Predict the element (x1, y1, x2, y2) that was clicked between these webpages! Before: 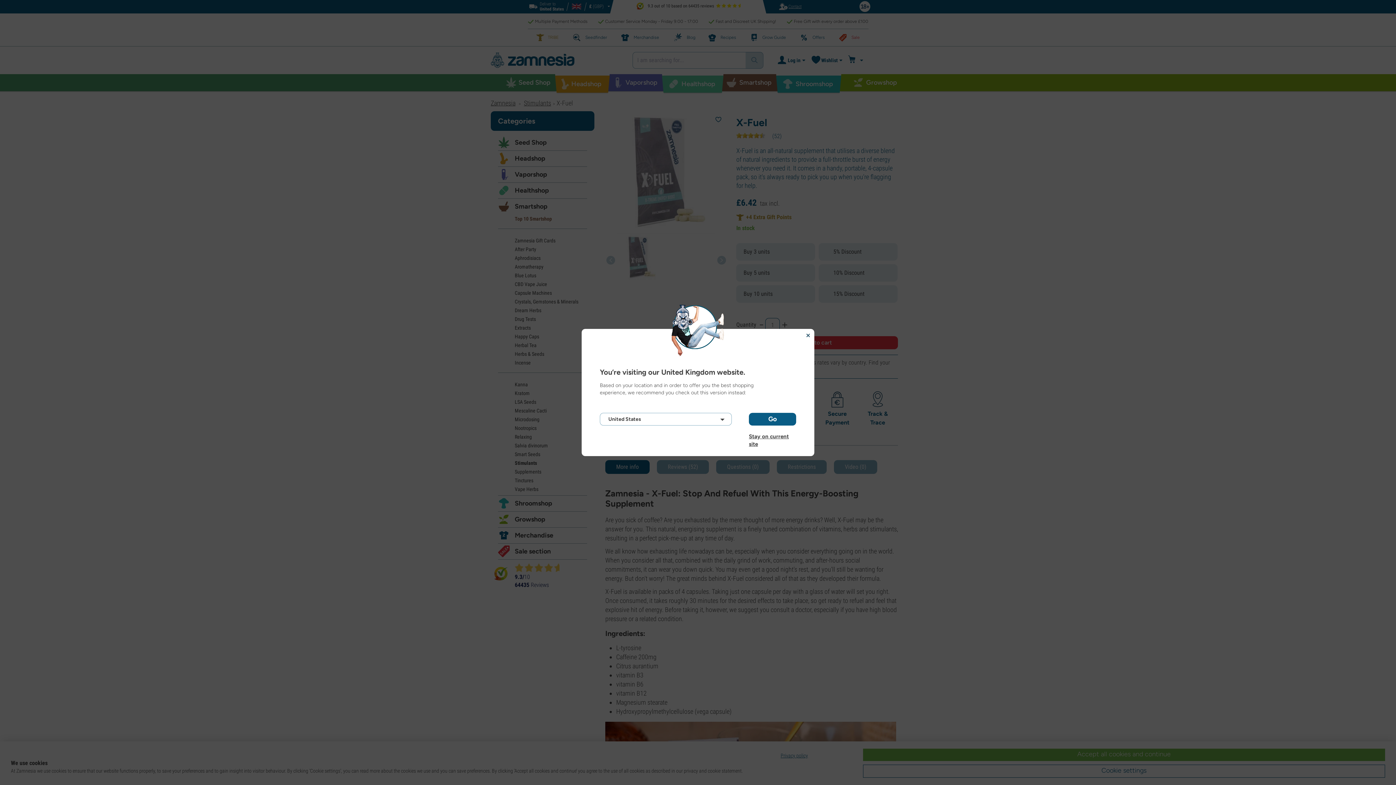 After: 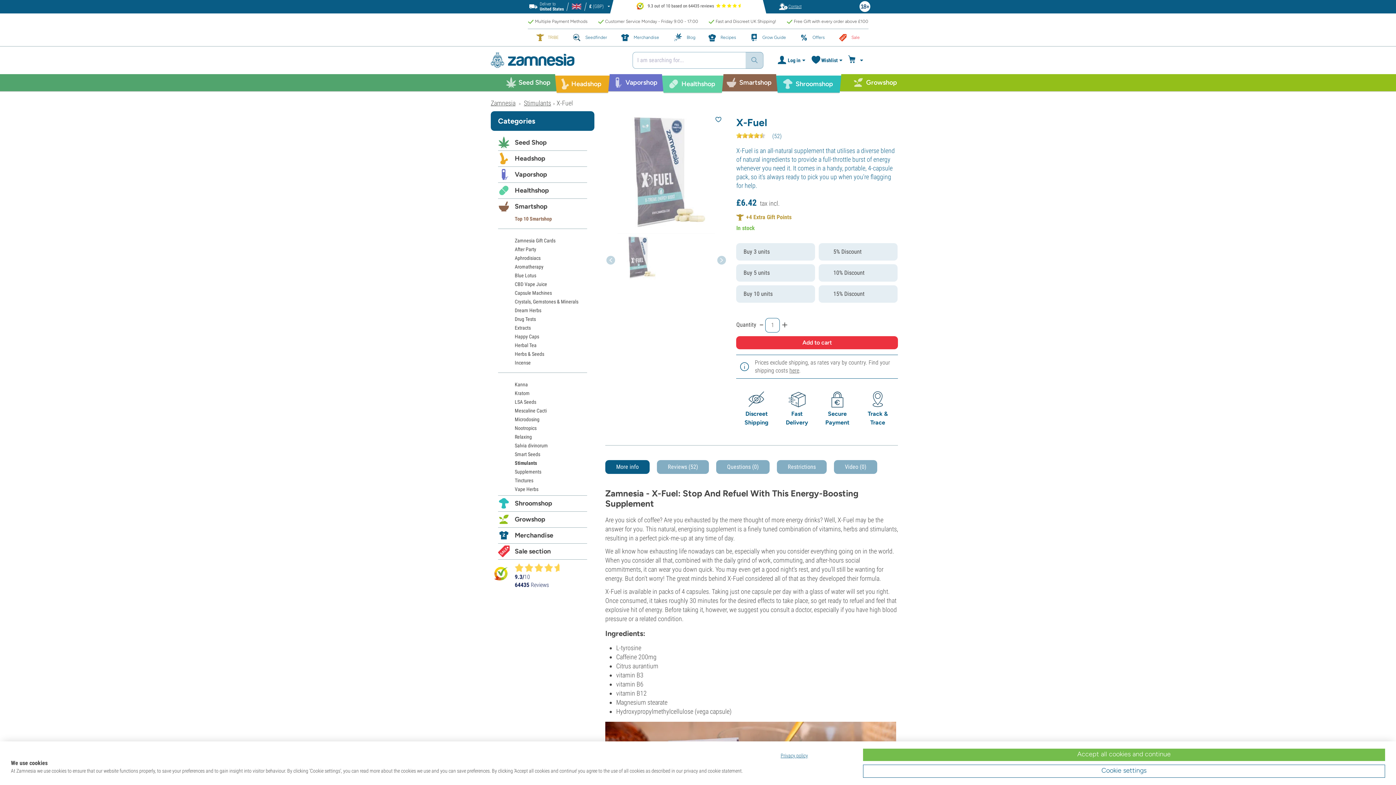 Action: bbox: (749, 433, 796, 440) label: Stay on current site